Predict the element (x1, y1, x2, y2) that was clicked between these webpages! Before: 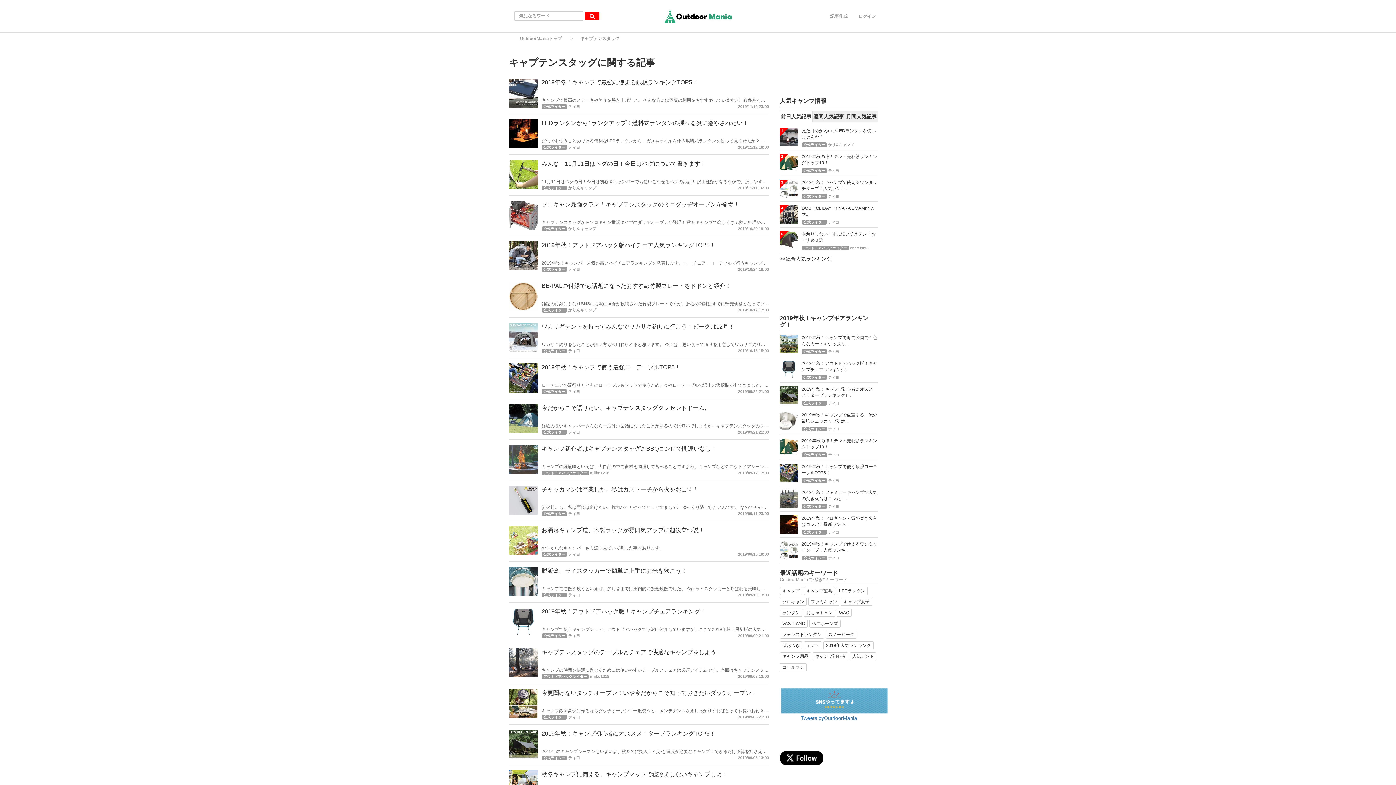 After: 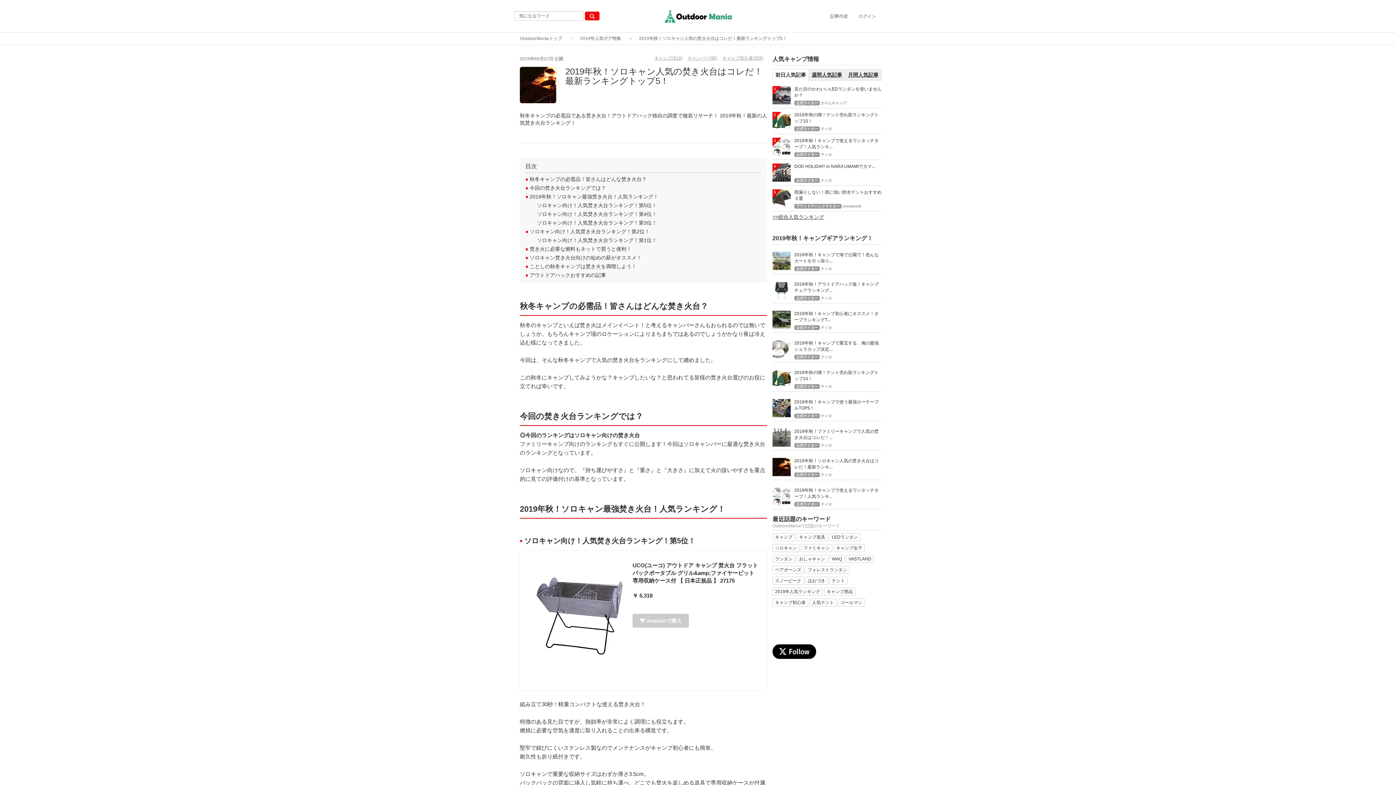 Action: bbox: (780, 515, 798, 533)